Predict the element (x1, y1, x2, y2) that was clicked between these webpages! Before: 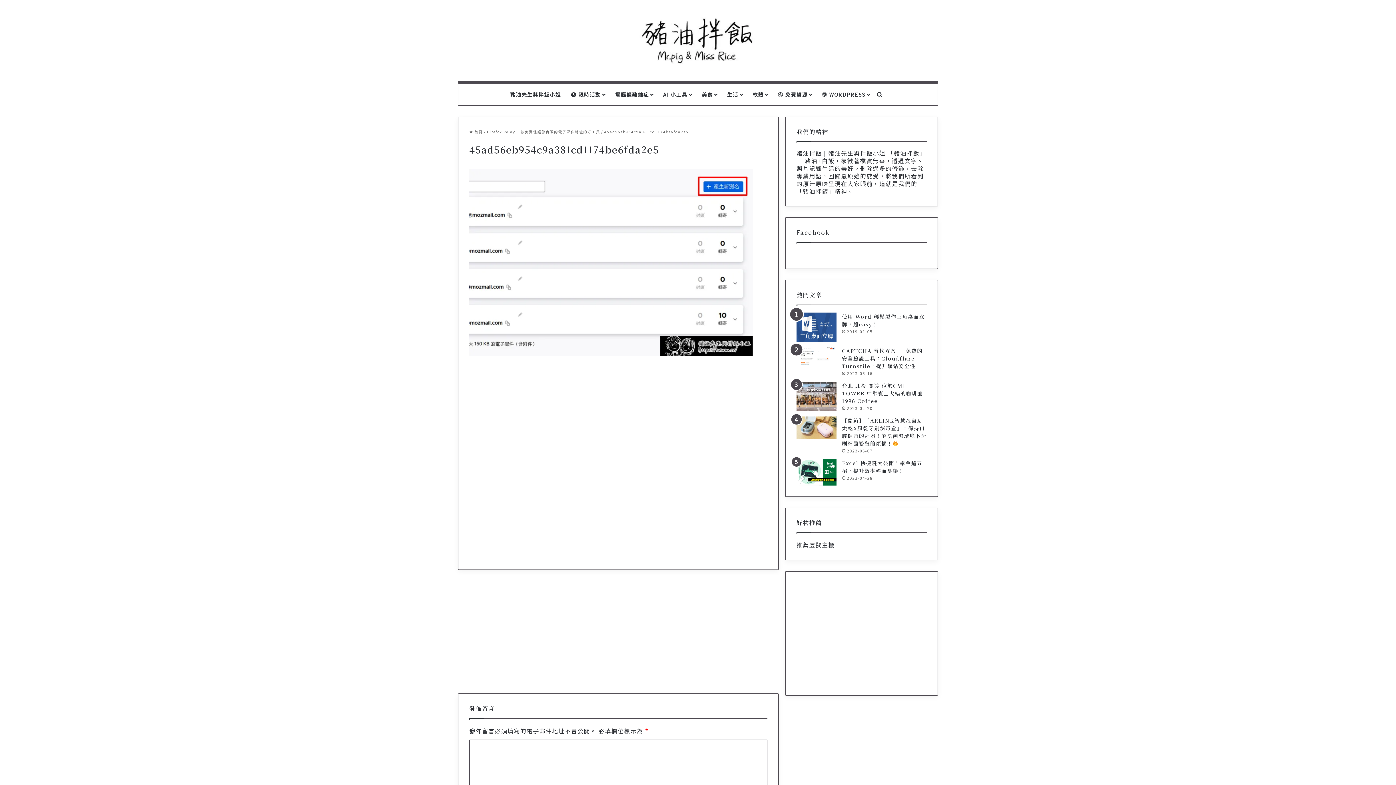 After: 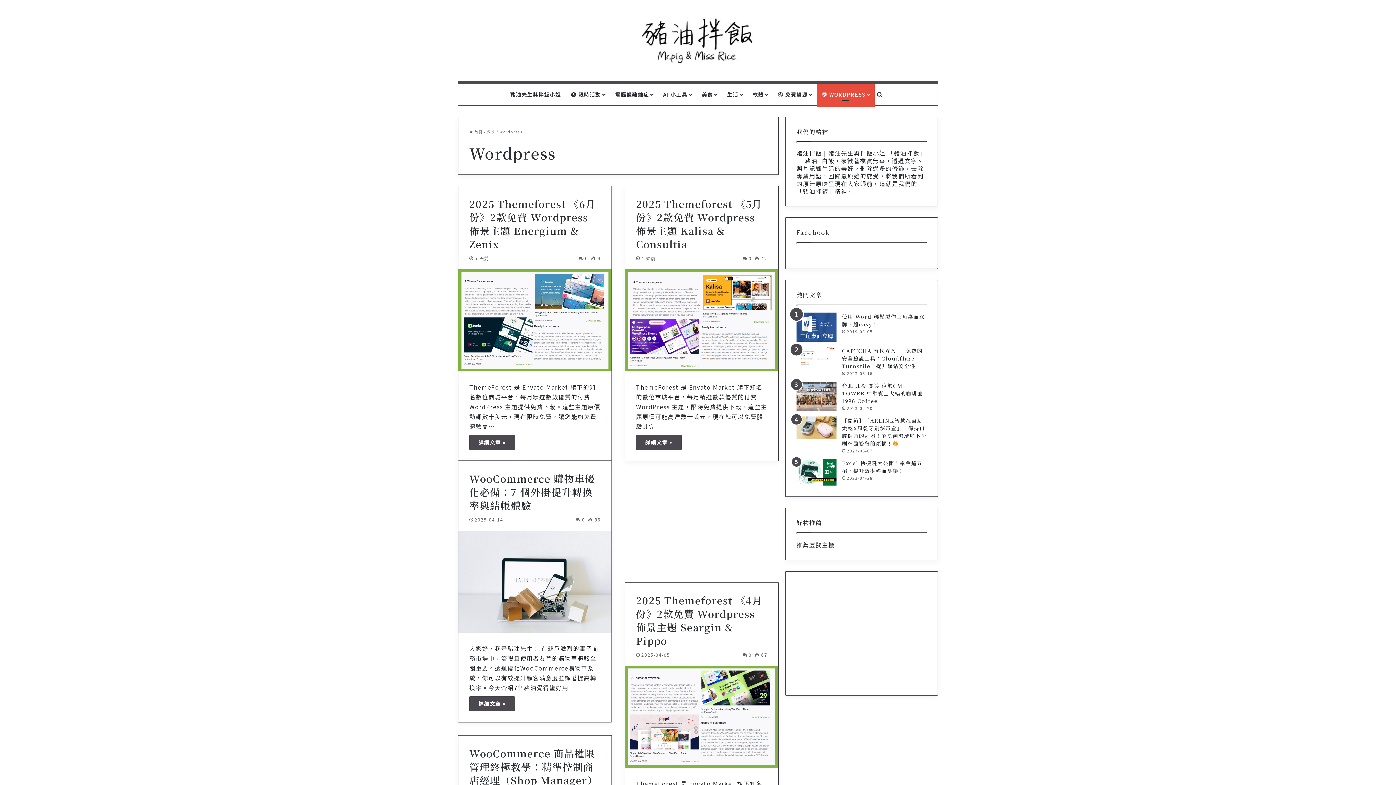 Action: bbox: (817, 83, 874, 105) label:  WORDPRESS